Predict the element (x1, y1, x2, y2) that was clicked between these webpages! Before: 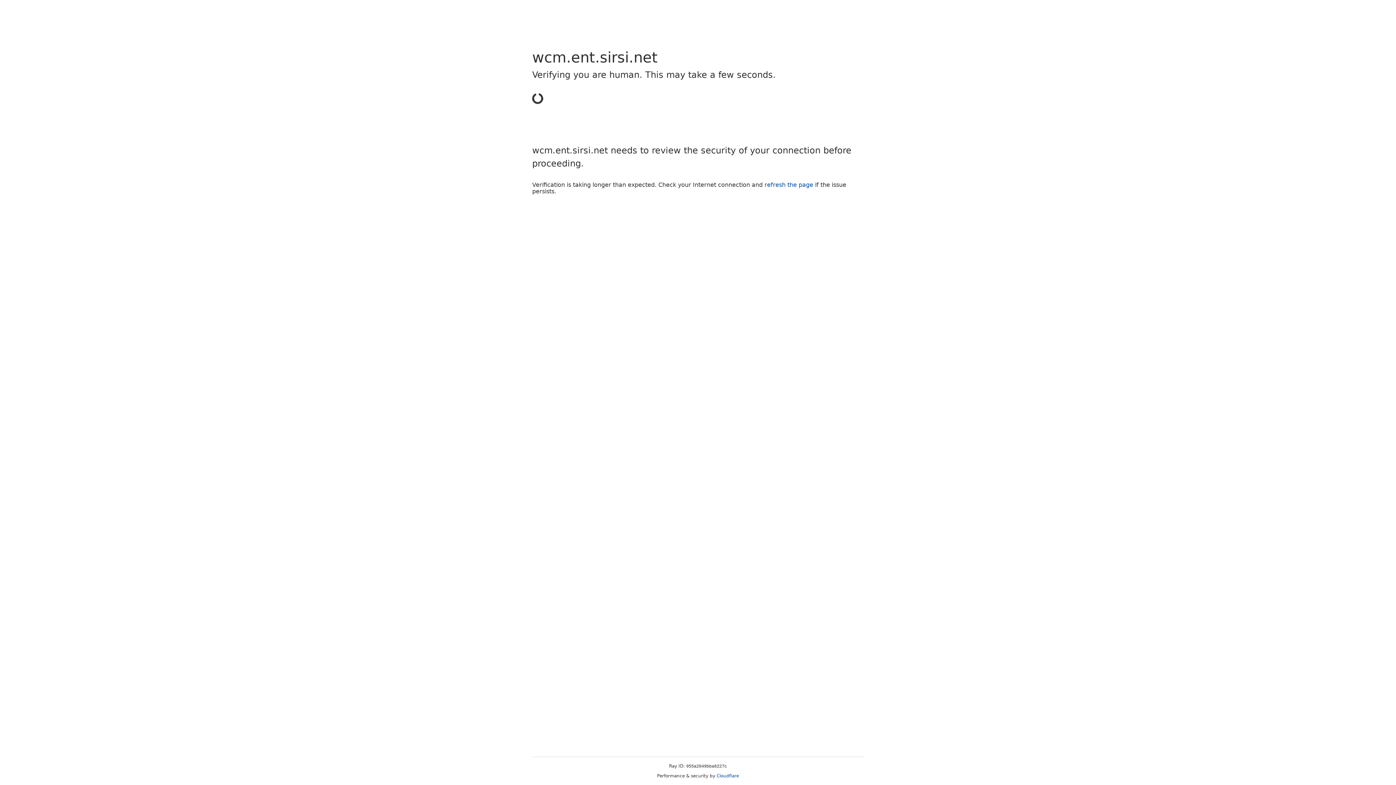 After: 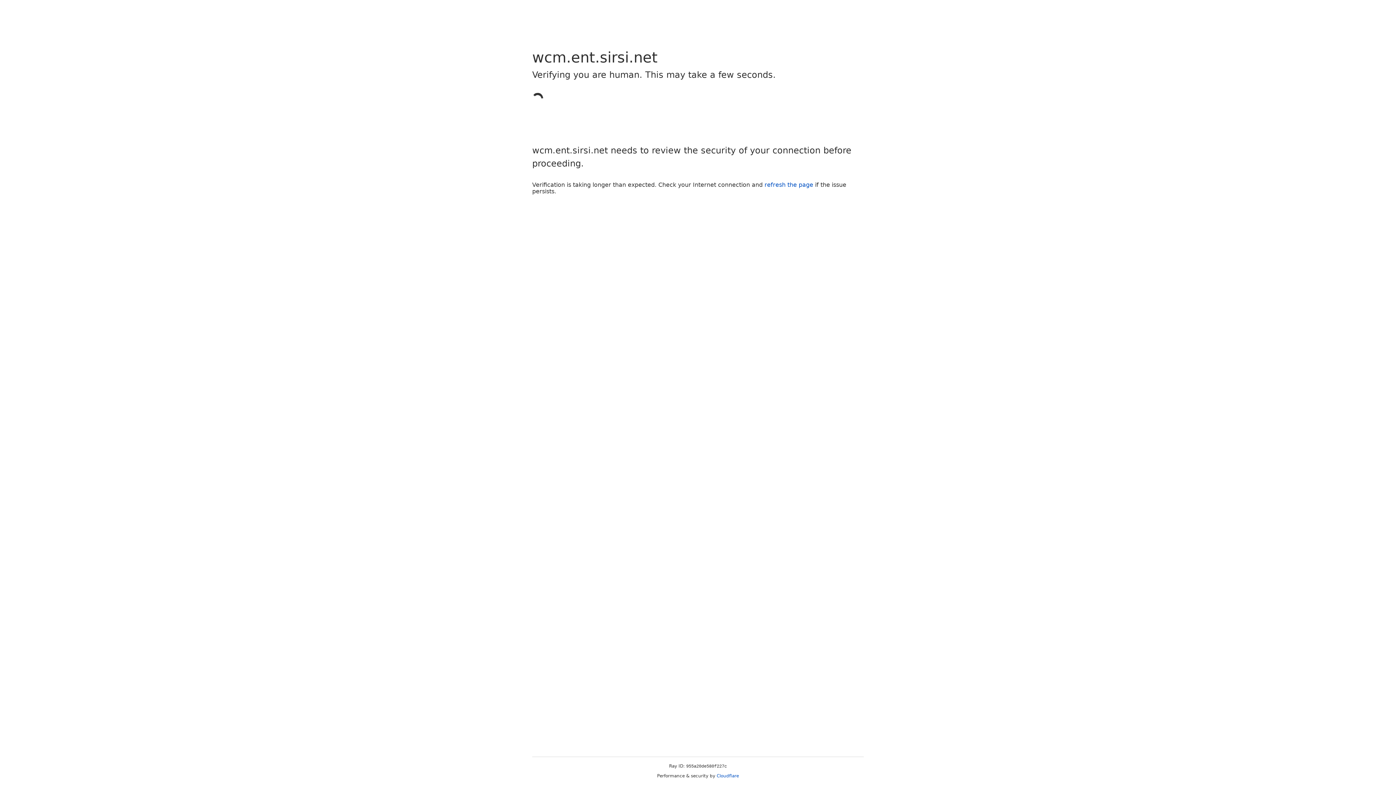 Action: bbox: (716, 773, 739, 778) label: Cloudflare